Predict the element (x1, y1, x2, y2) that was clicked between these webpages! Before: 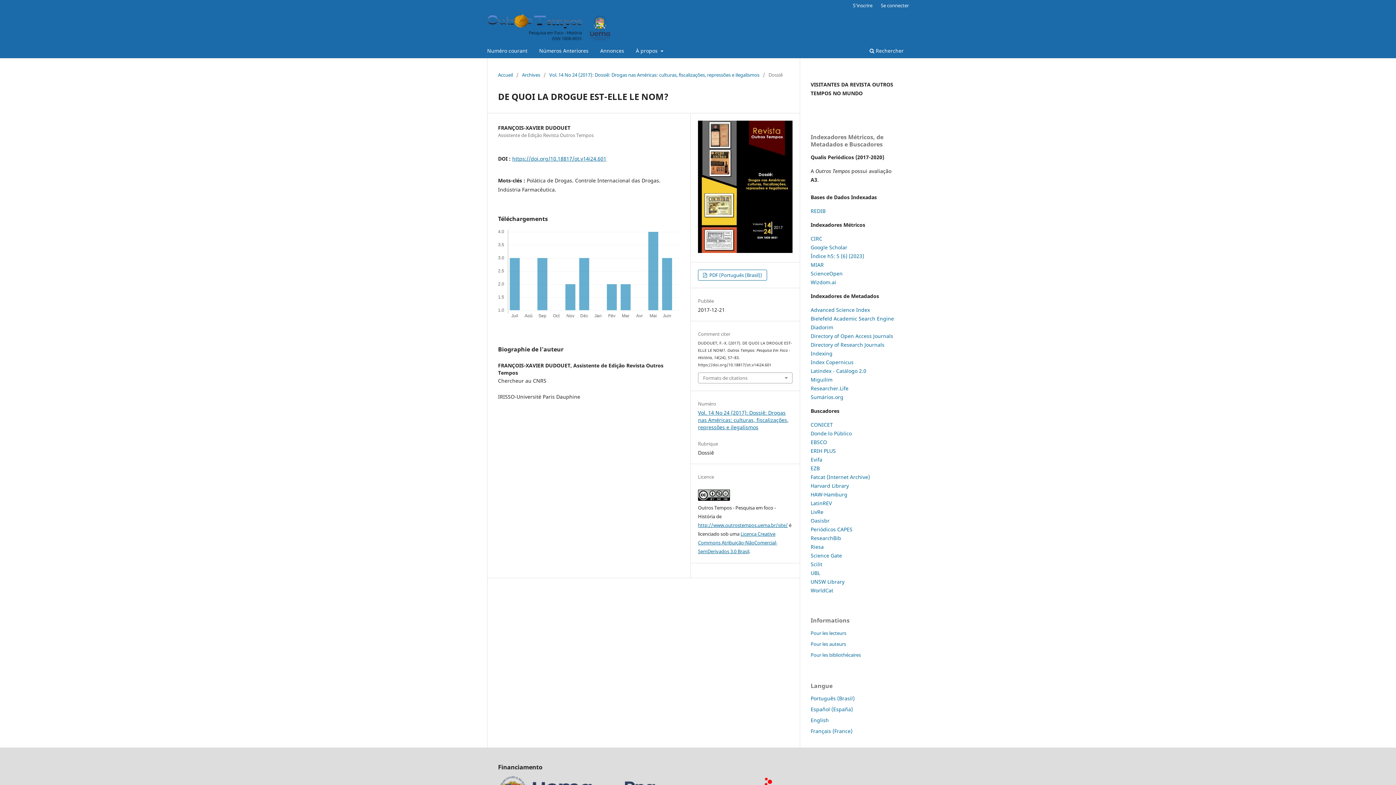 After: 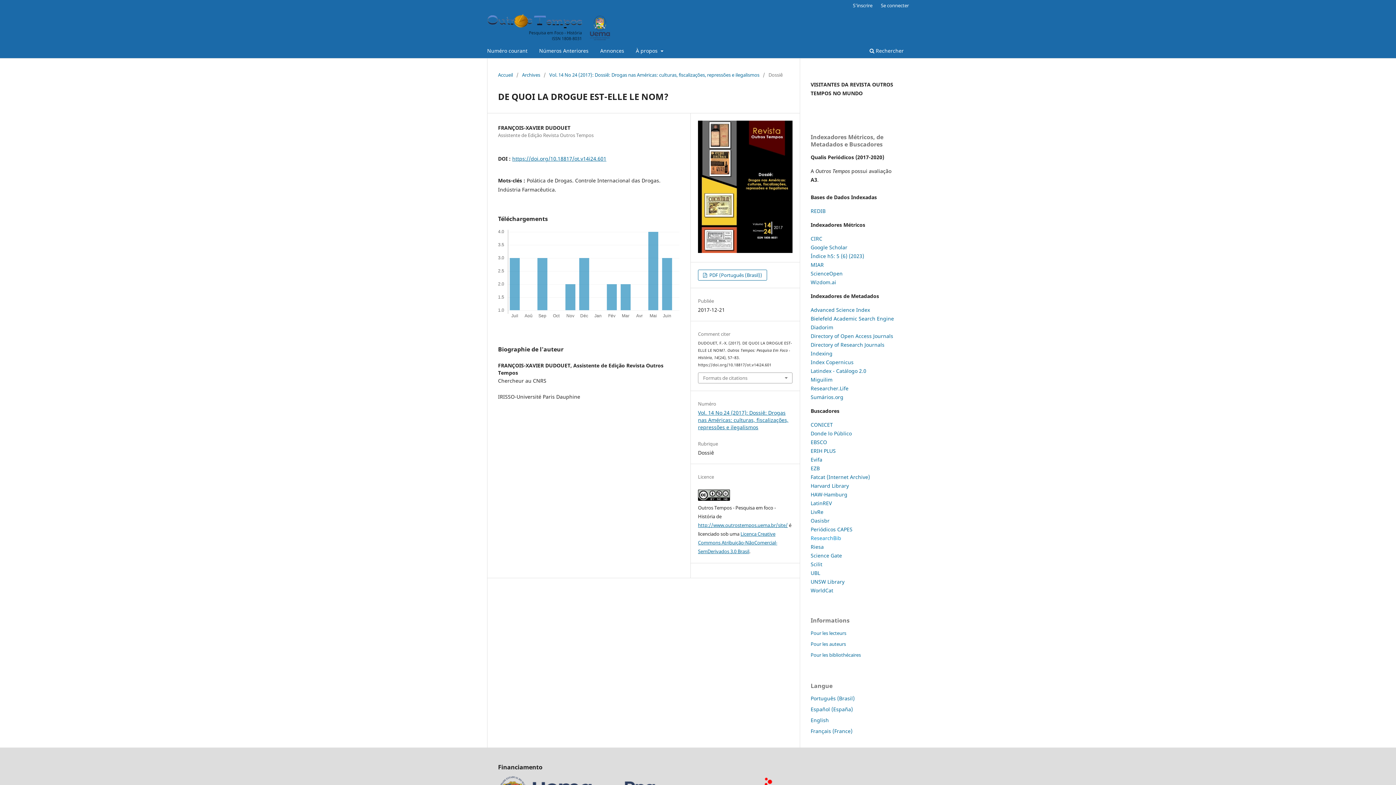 Action: bbox: (810, 534, 841, 541) label: ResearchBib